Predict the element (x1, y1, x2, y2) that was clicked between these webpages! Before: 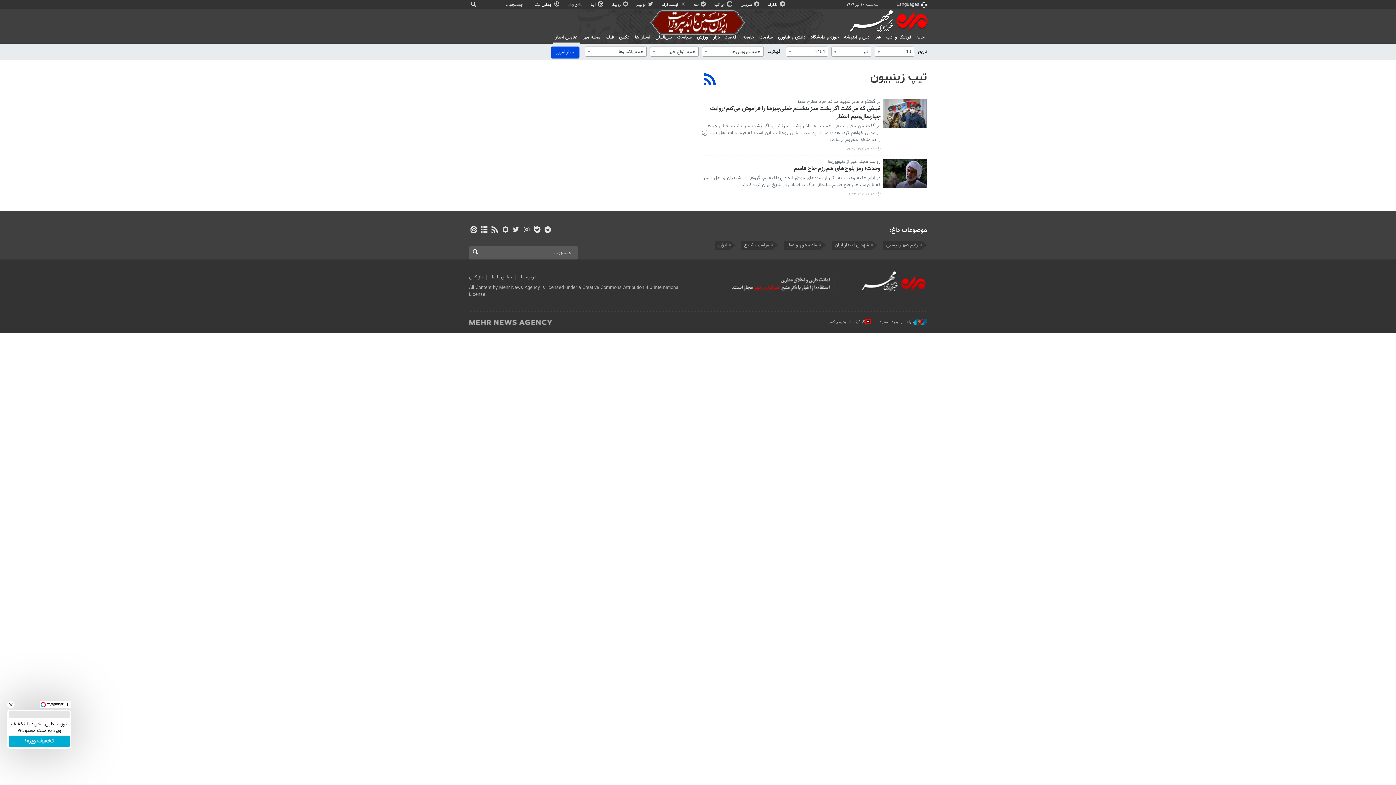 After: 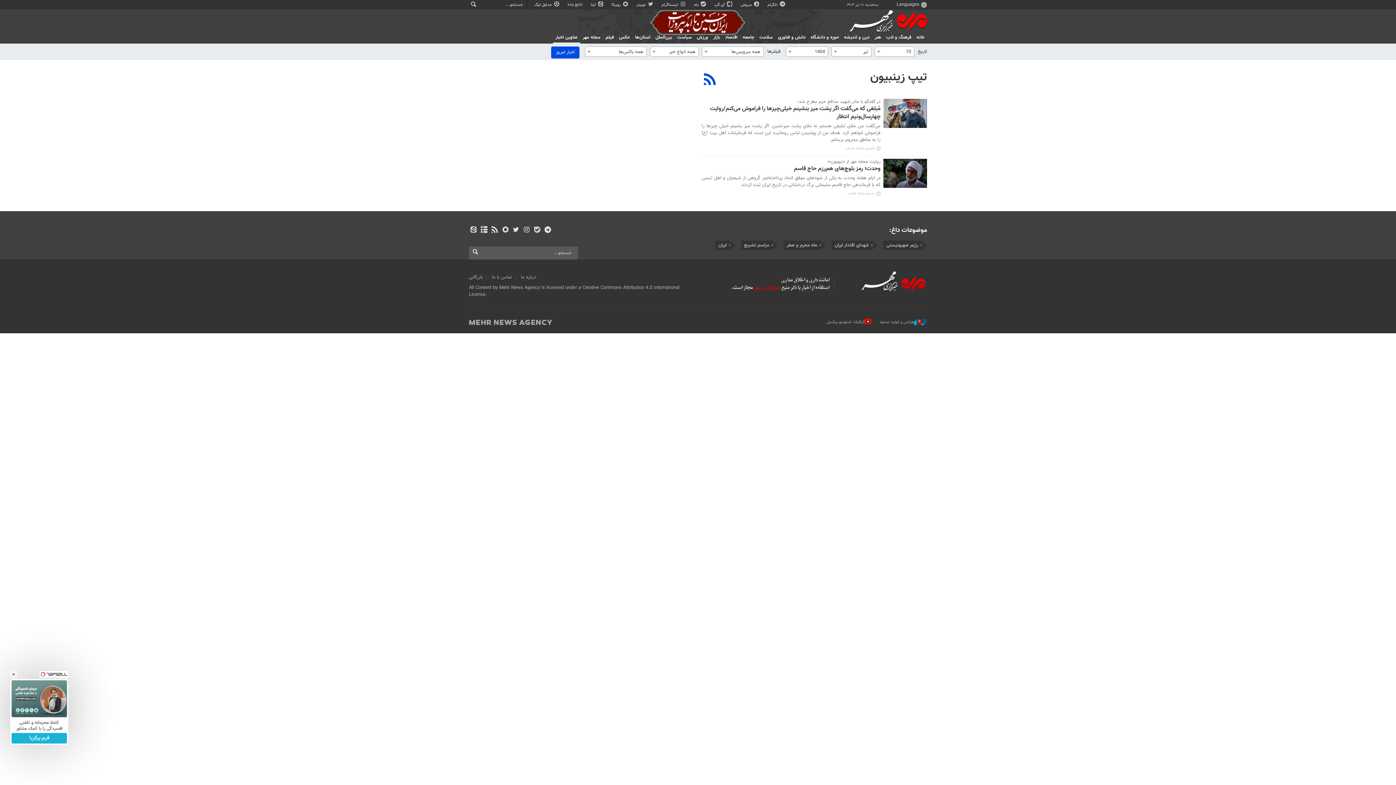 Action: bbox: (532, 225, 541, 235)